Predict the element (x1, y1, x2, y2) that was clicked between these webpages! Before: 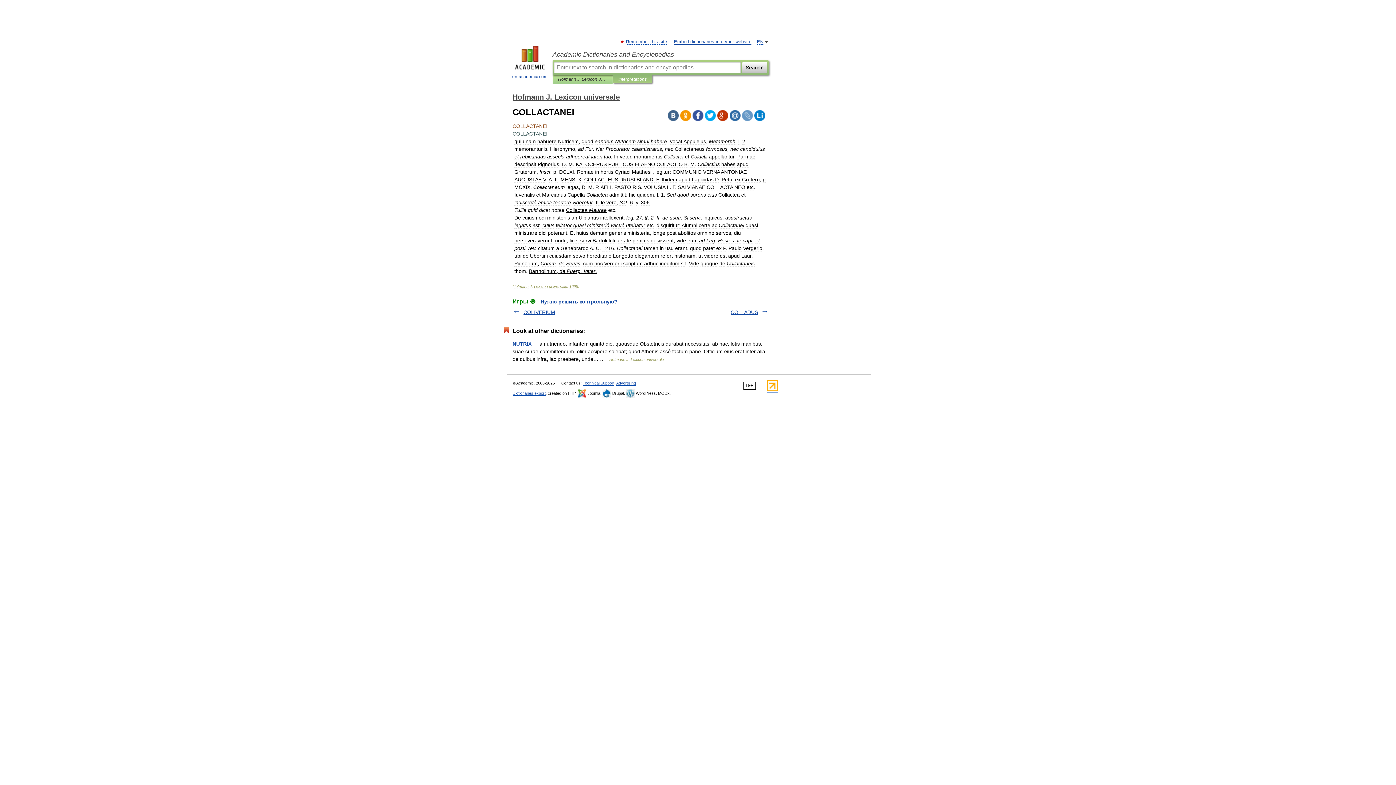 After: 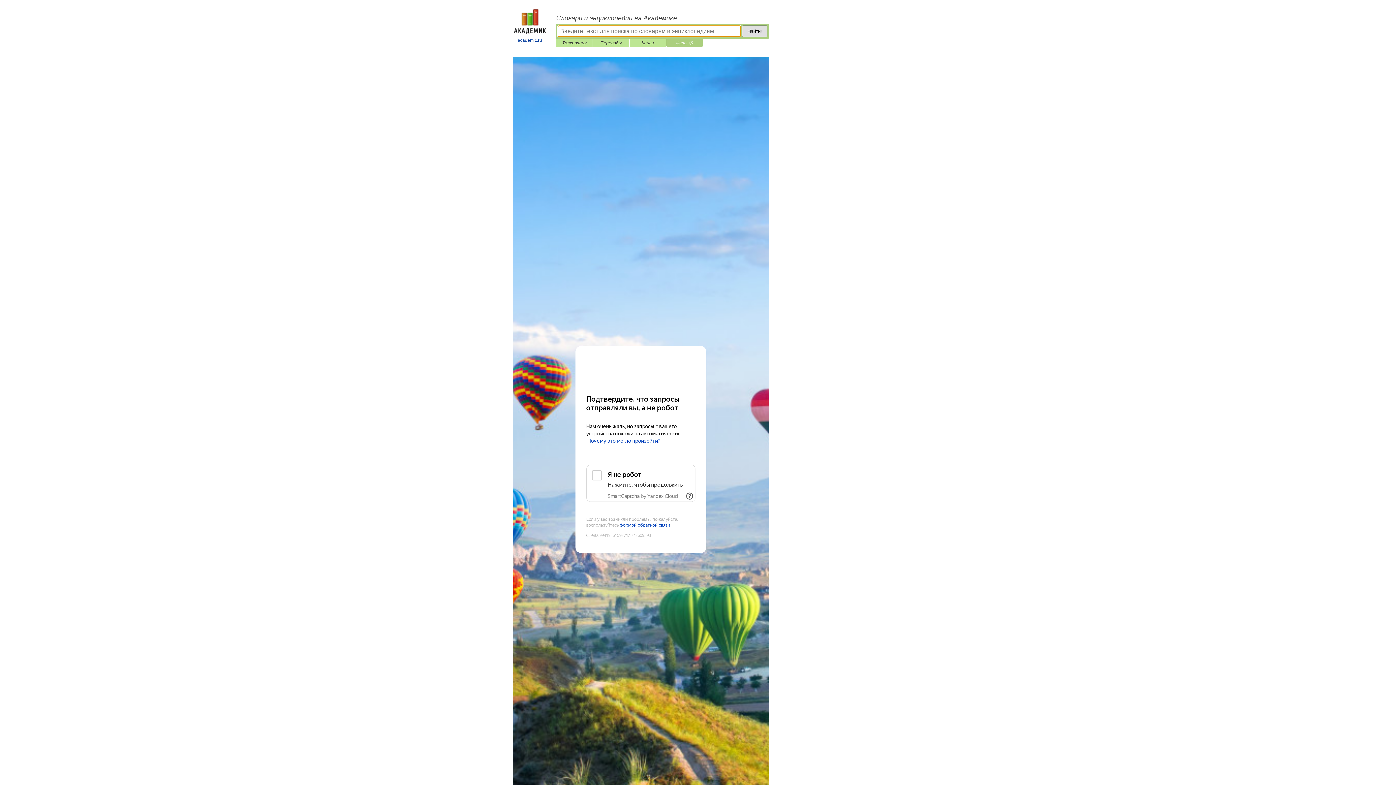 Action: label: Игры ⚽ bbox: (512, 298, 535, 304)